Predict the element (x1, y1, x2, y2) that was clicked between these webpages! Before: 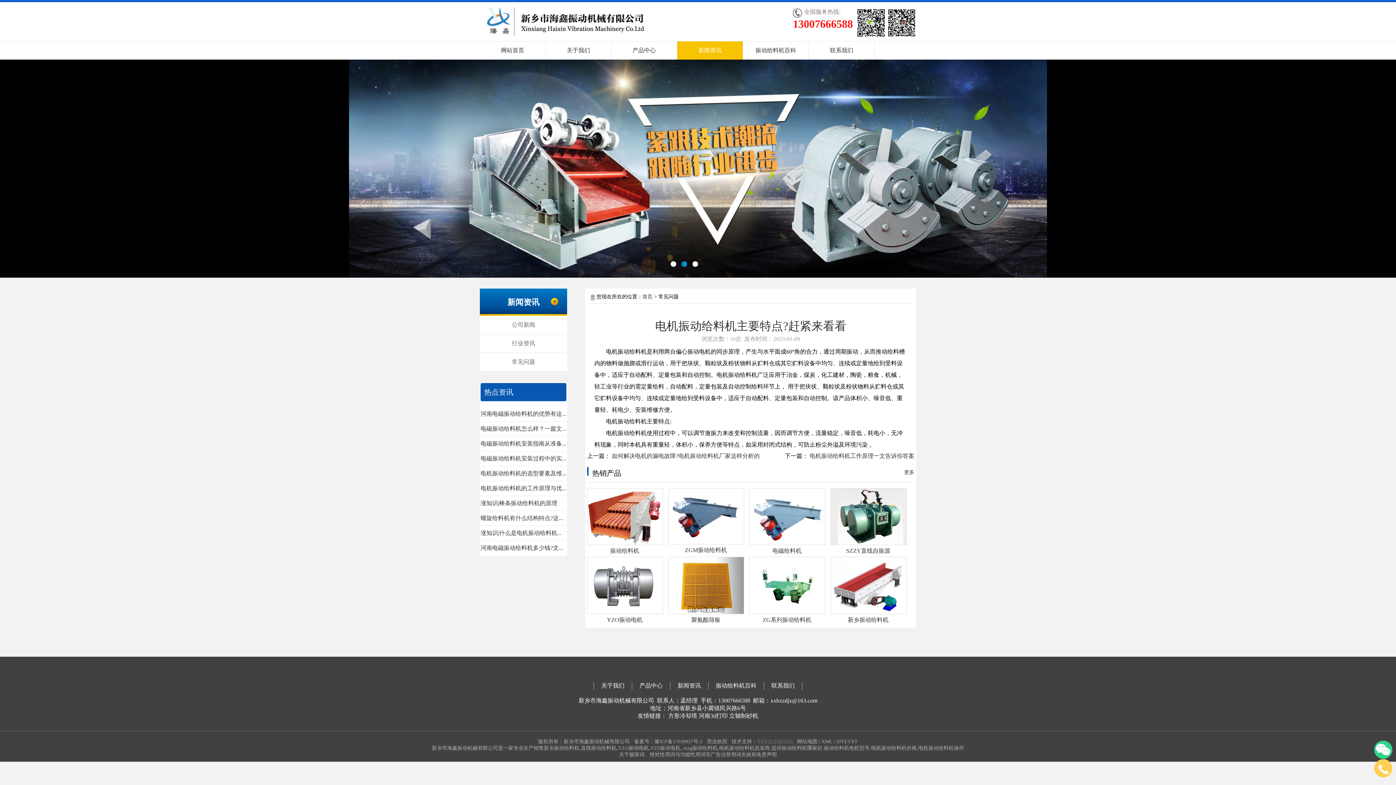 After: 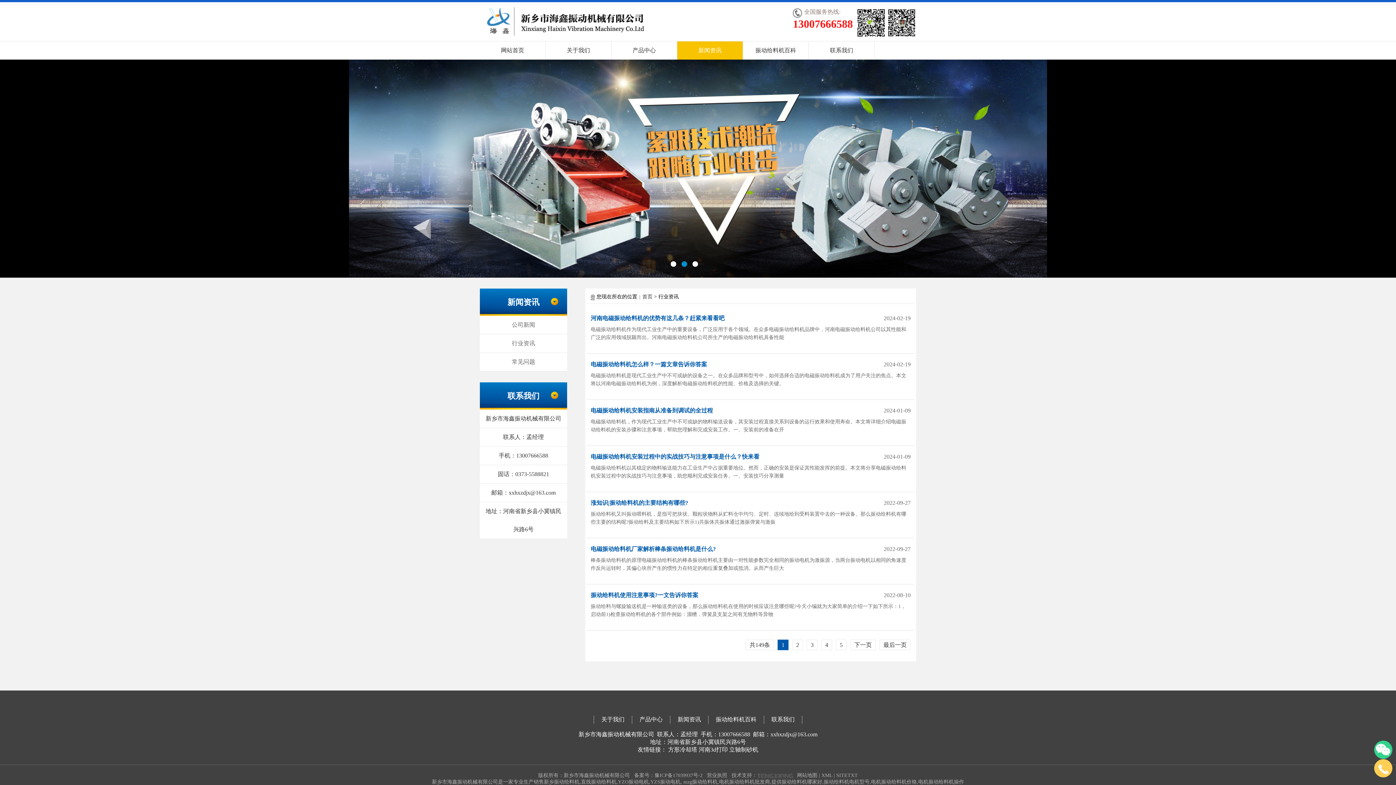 Action: bbox: (483, 334, 563, 352) label: 行业资讯